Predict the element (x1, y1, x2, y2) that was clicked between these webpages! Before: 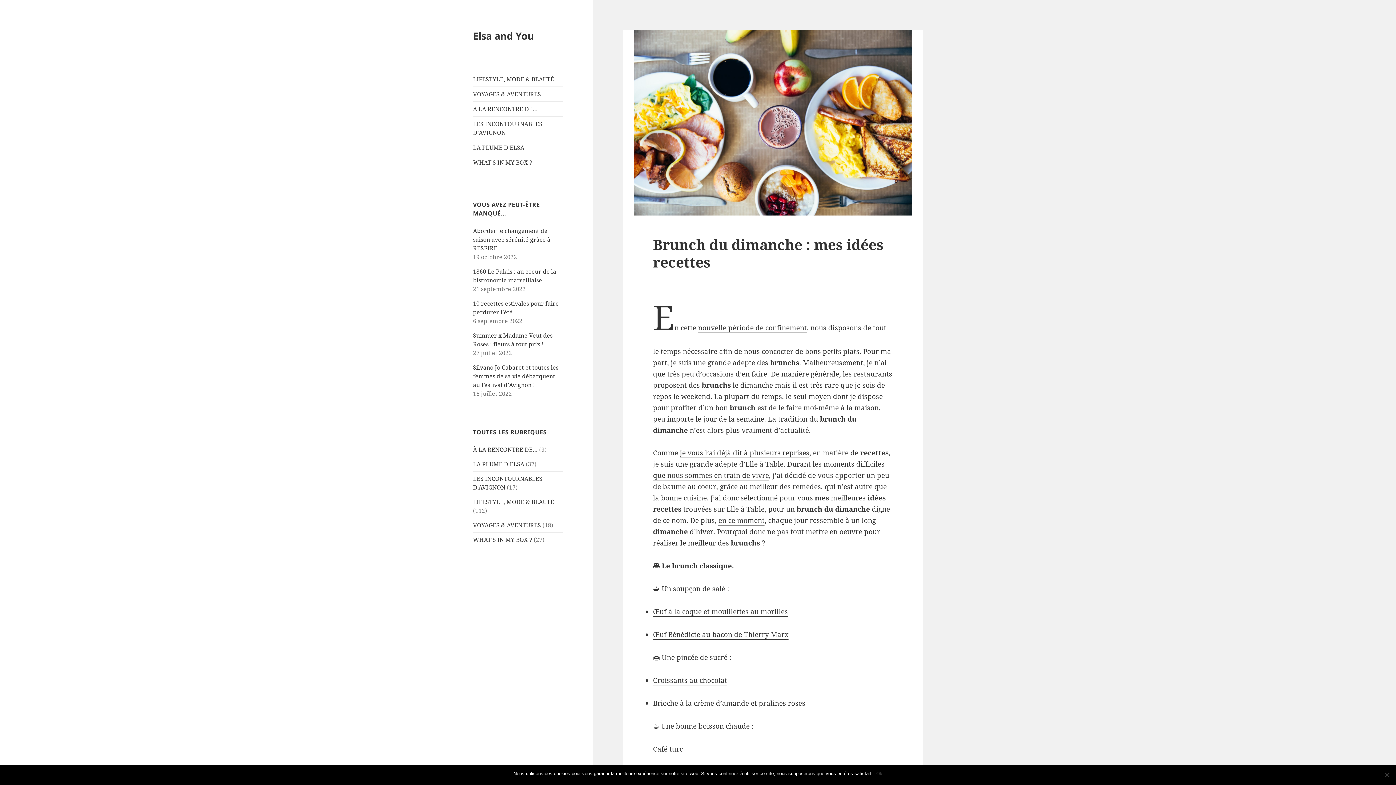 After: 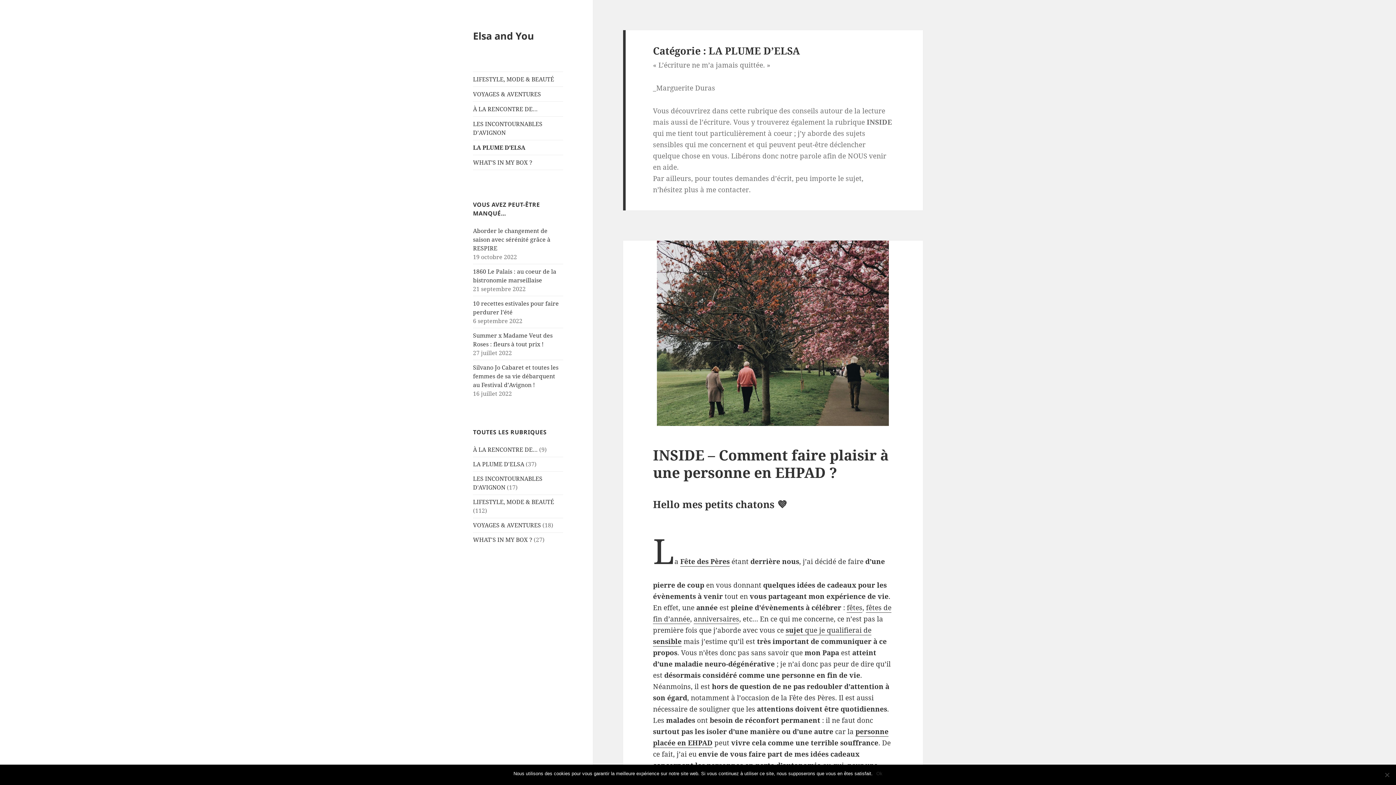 Action: bbox: (473, 460, 524, 468) label: LA PLUME D'ELSA